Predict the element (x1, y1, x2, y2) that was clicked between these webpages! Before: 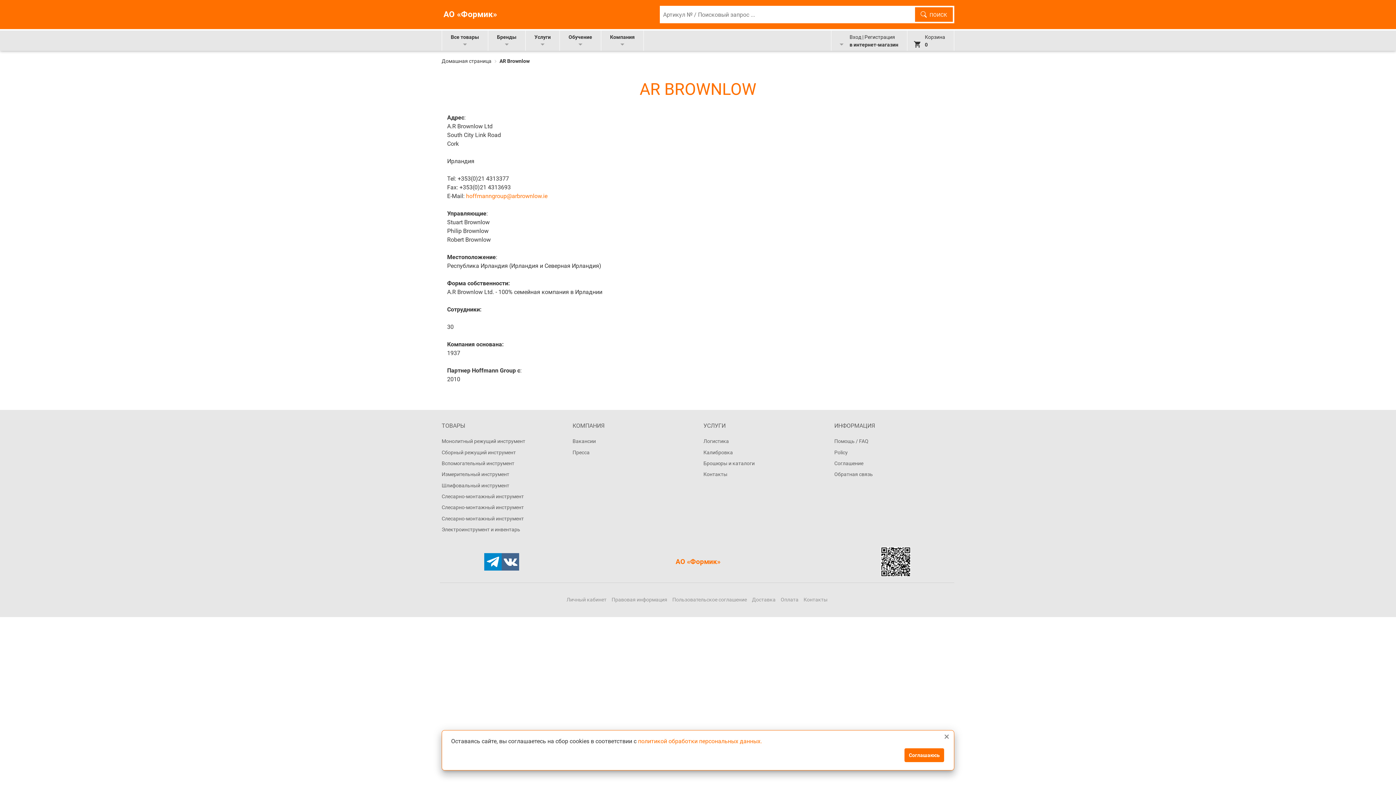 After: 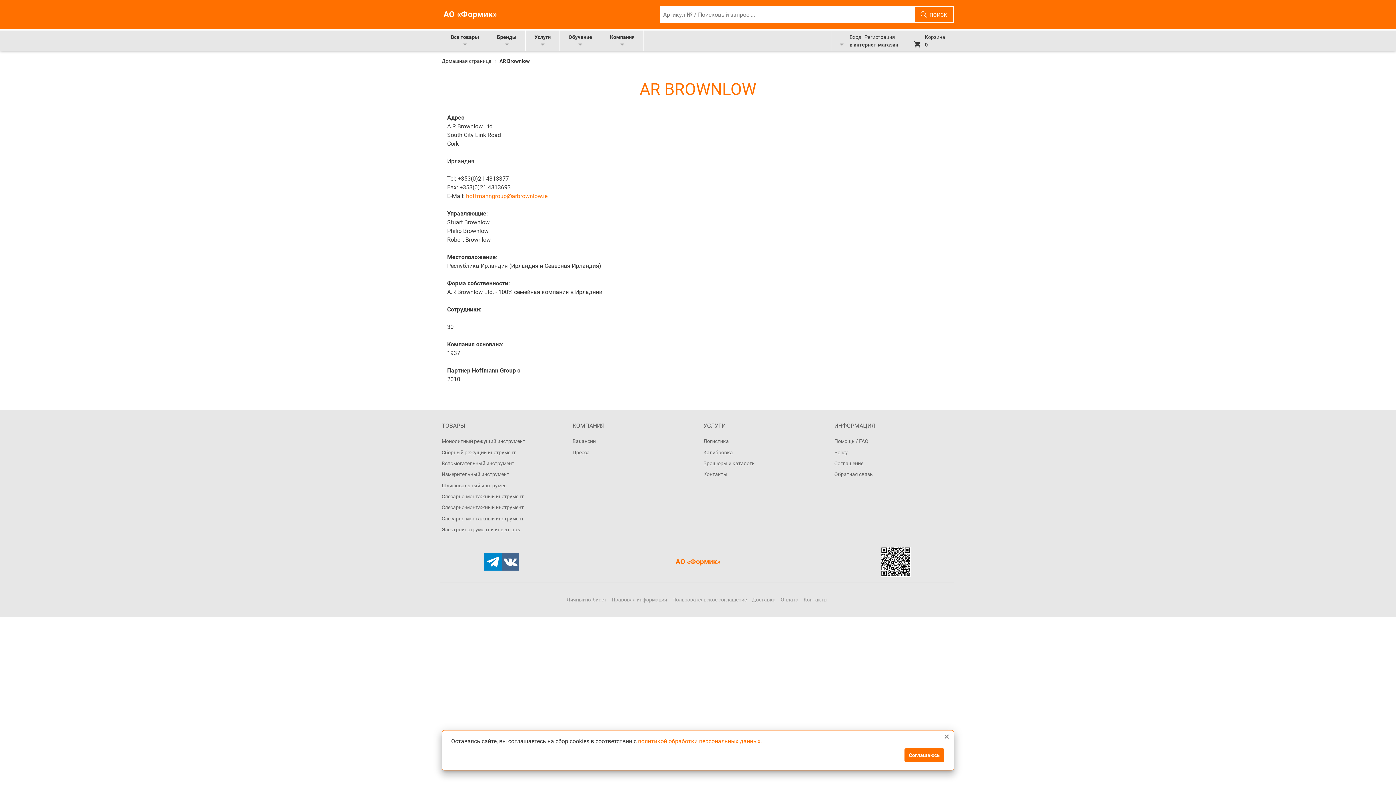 Action: bbox: (484, 553, 501, 570)